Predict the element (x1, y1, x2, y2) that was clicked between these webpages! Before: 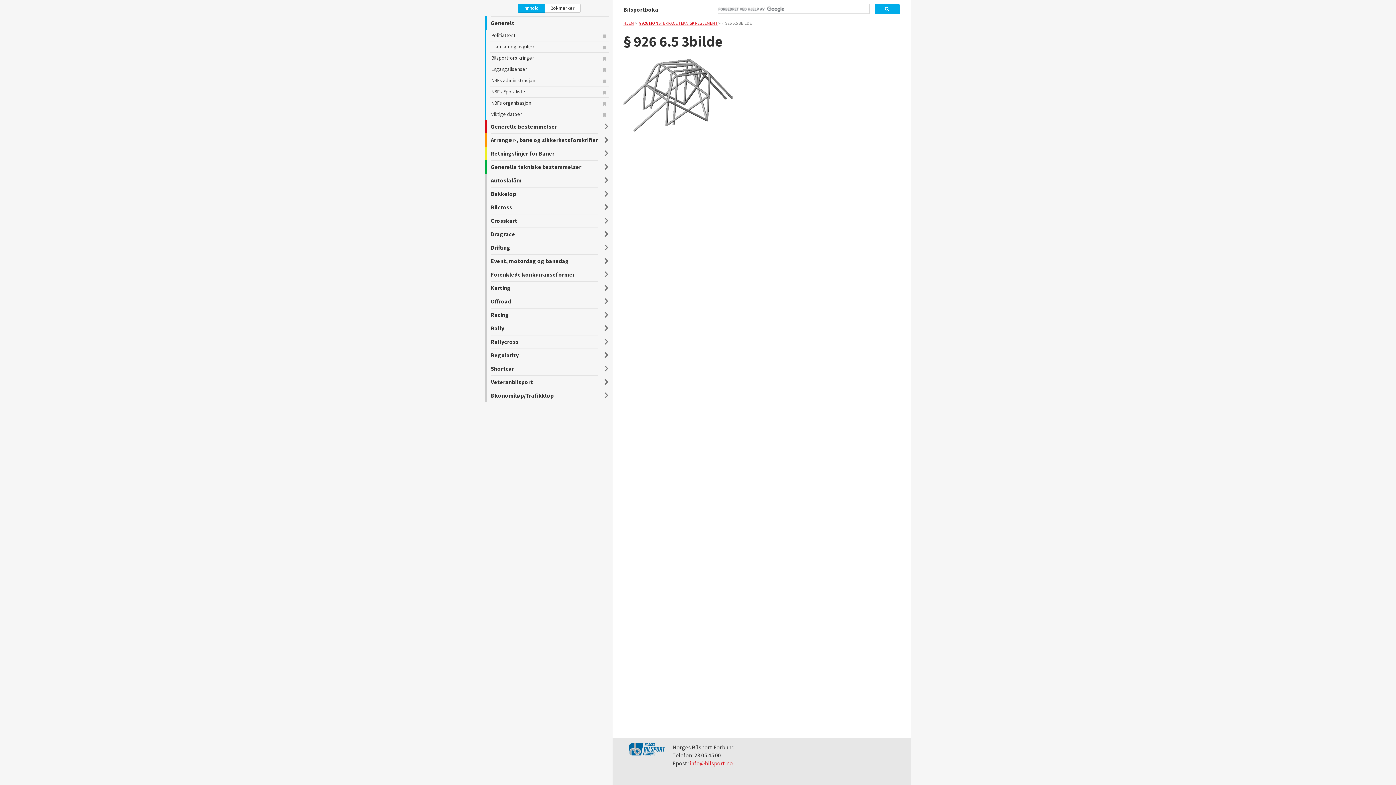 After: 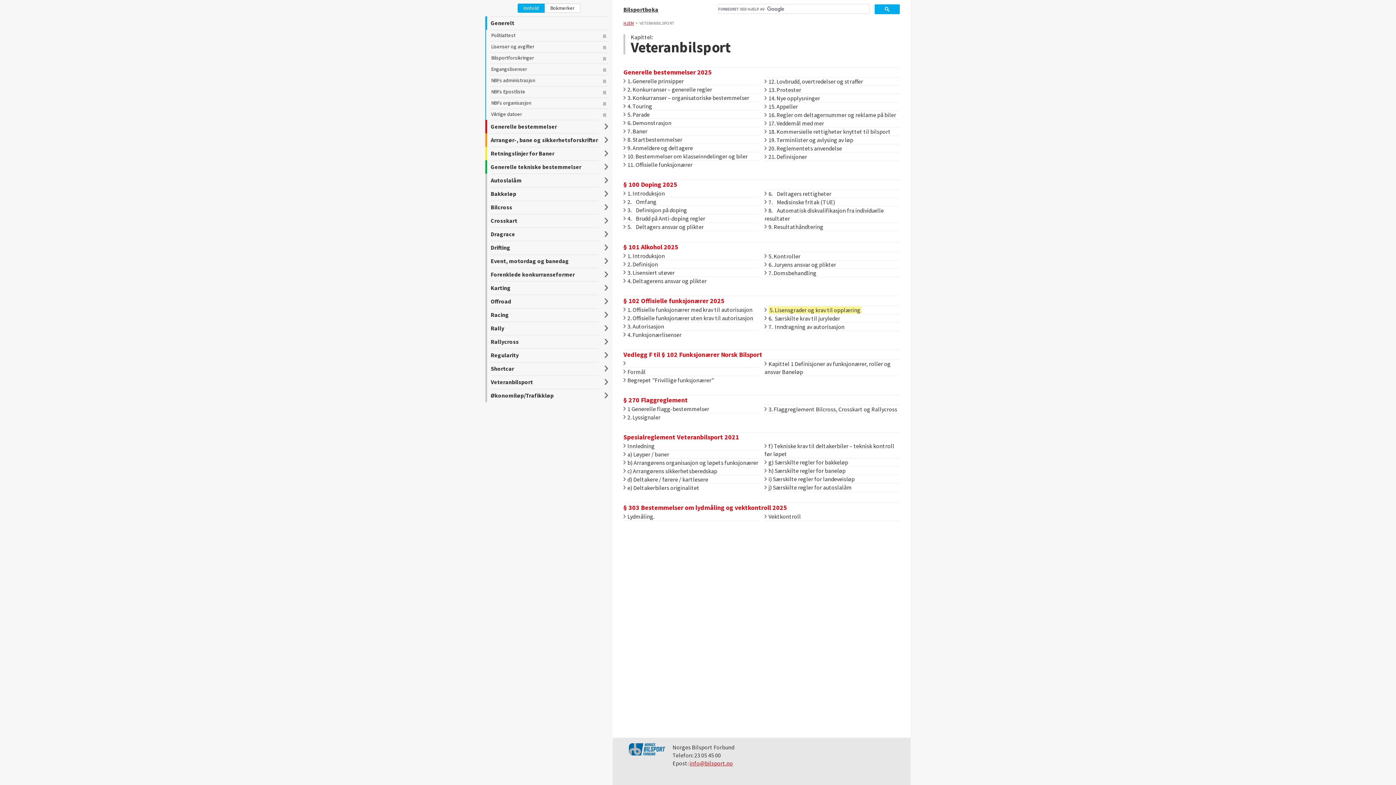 Action: bbox: (485, 375, 602, 389) label: Veteranbilsport